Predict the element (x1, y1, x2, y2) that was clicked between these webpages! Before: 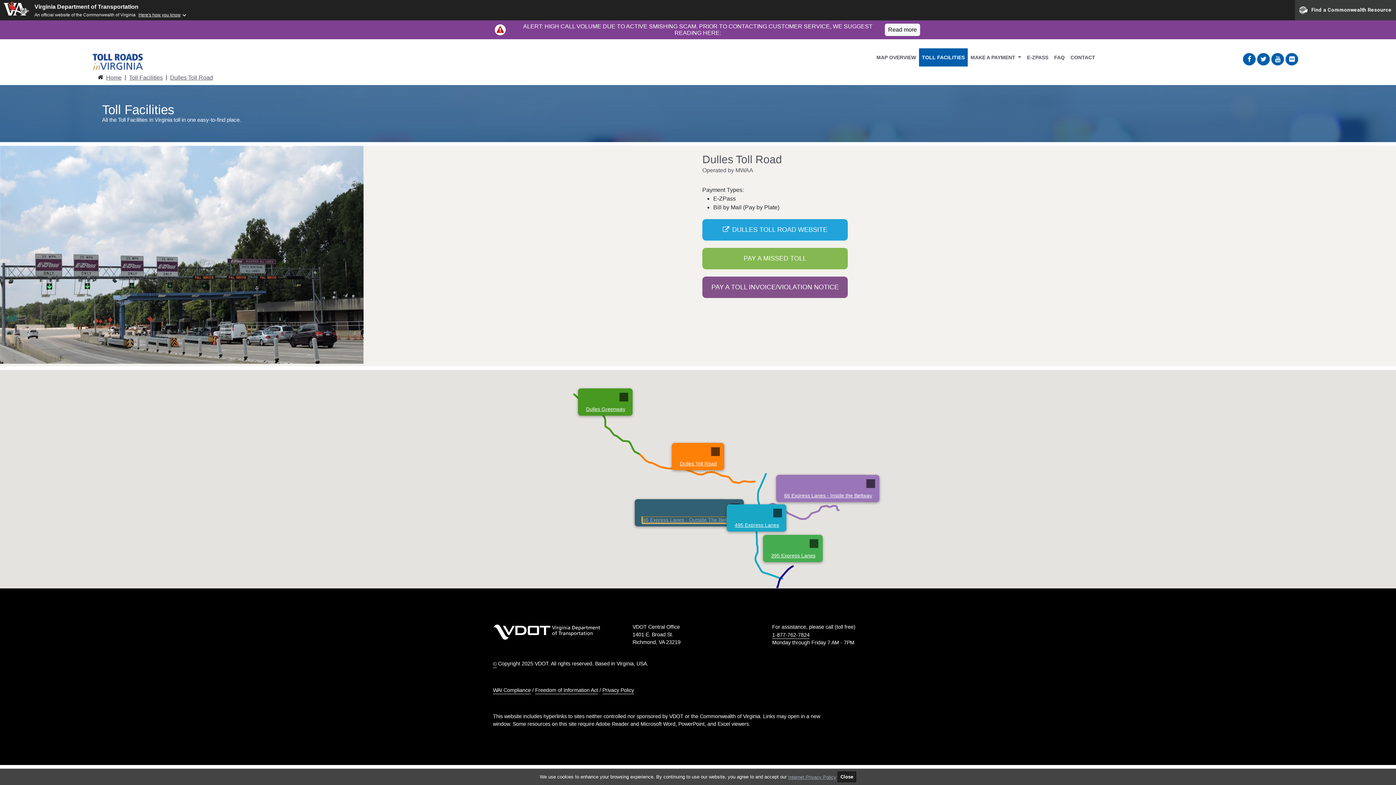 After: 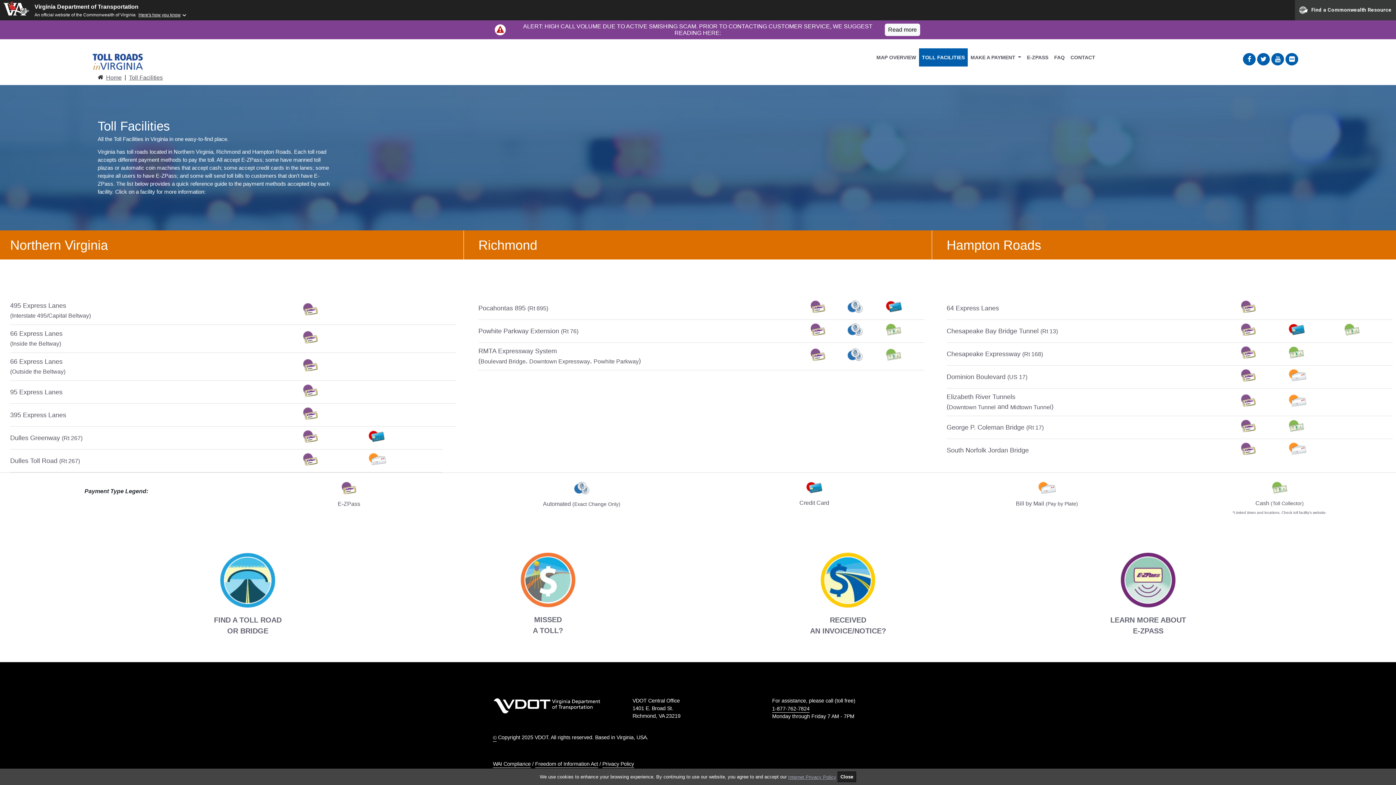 Action: bbox: (919, 48, 967, 66) label: TOLL FACILITIES